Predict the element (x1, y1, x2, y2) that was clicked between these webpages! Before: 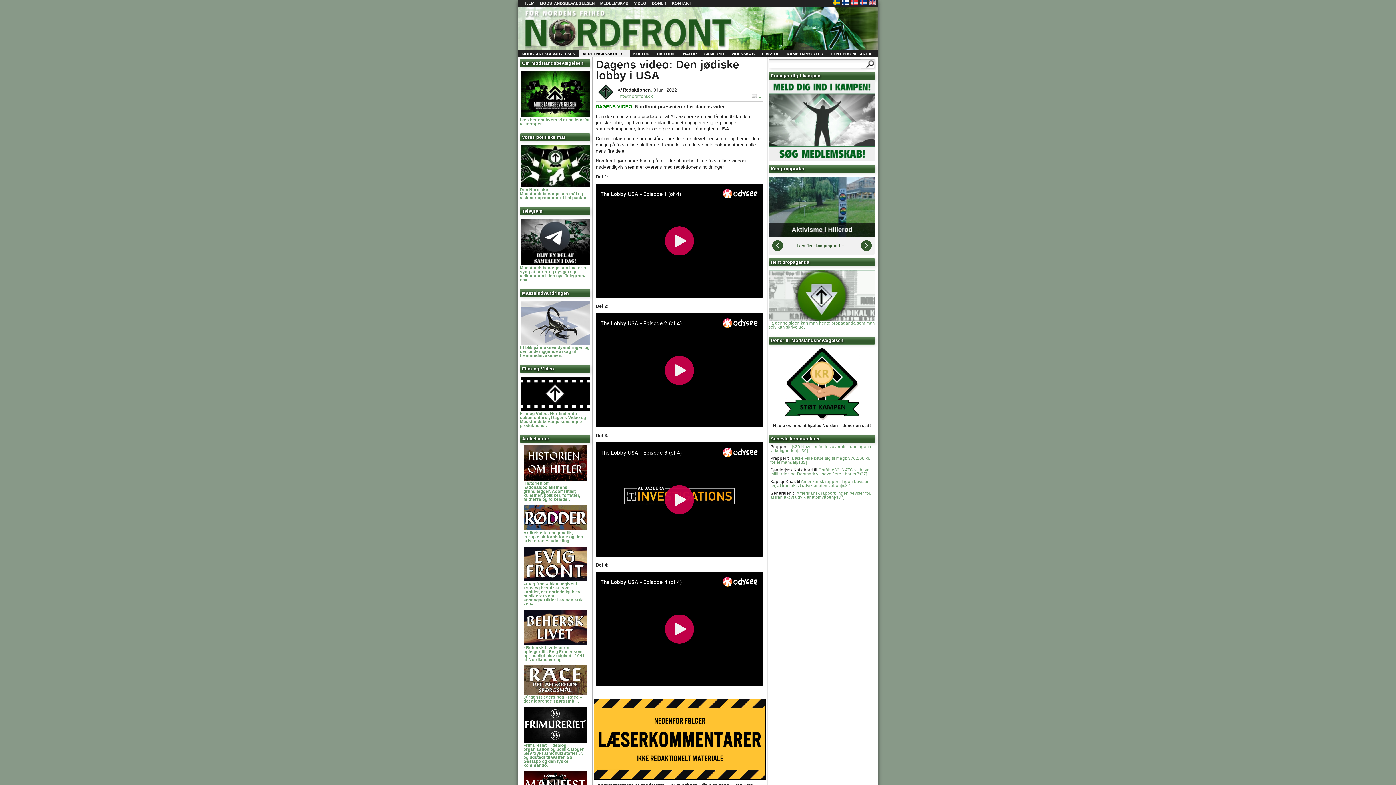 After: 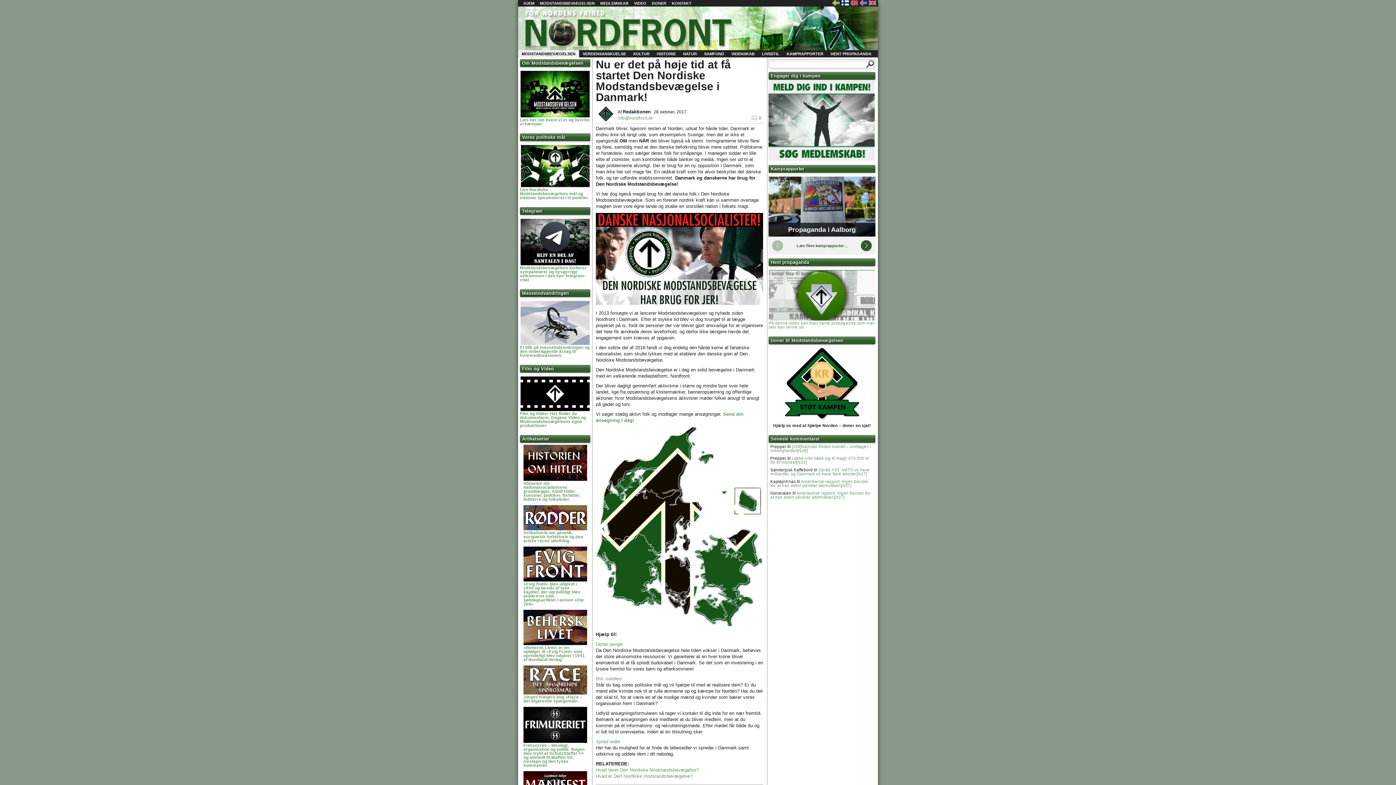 Action: bbox: (540, 1, 594, 5) label: MODSTANDSBEVAEGELSEN